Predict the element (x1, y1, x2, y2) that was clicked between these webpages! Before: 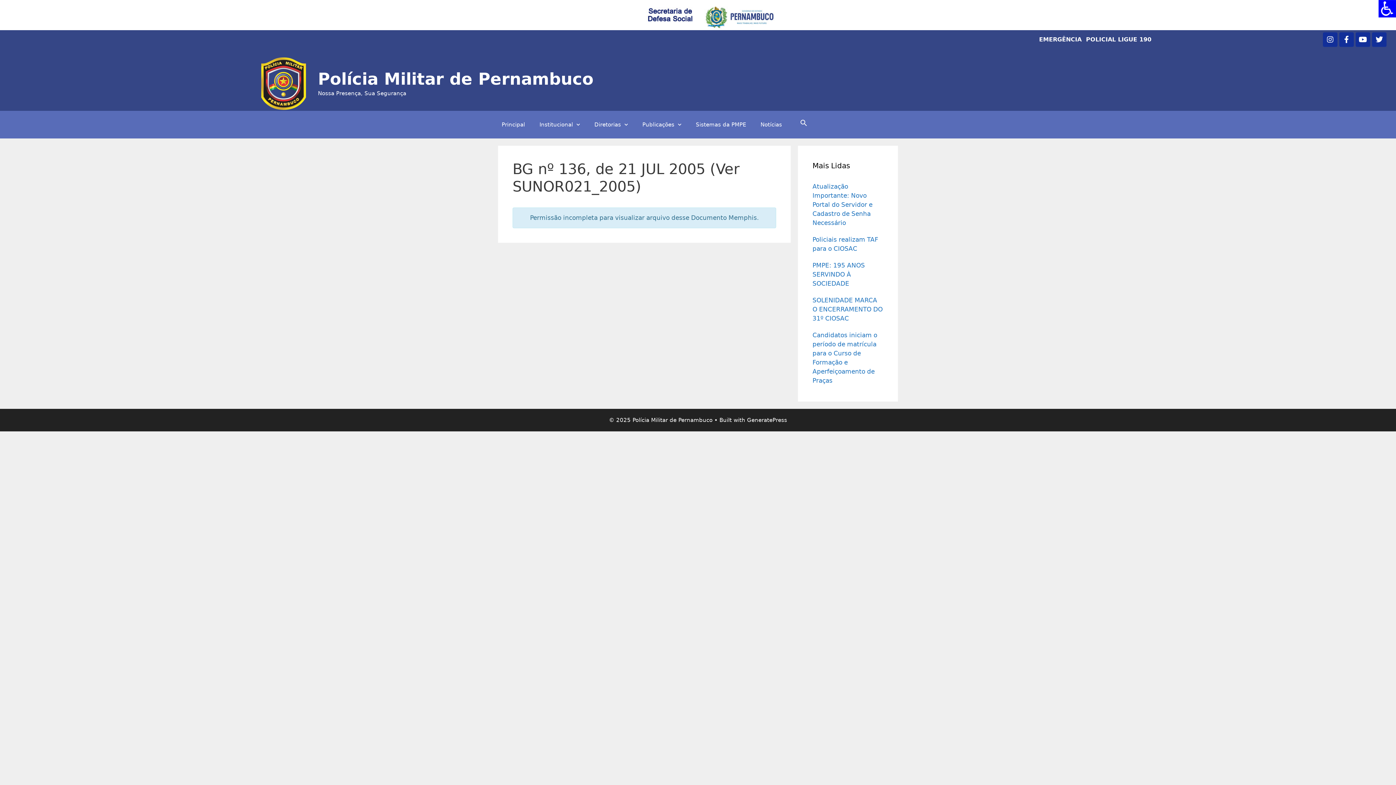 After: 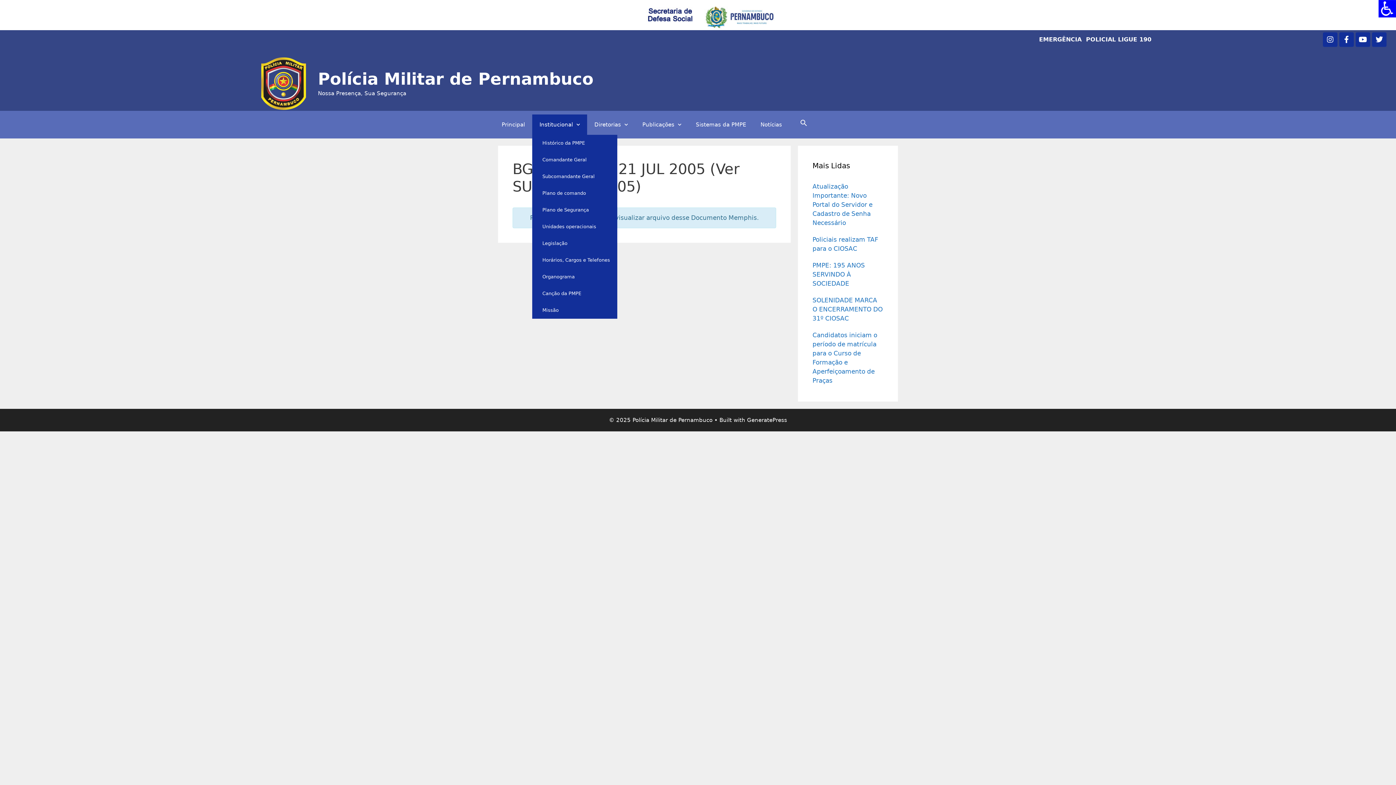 Action: bbox: (532, 114, 587, 134) label: Institucional